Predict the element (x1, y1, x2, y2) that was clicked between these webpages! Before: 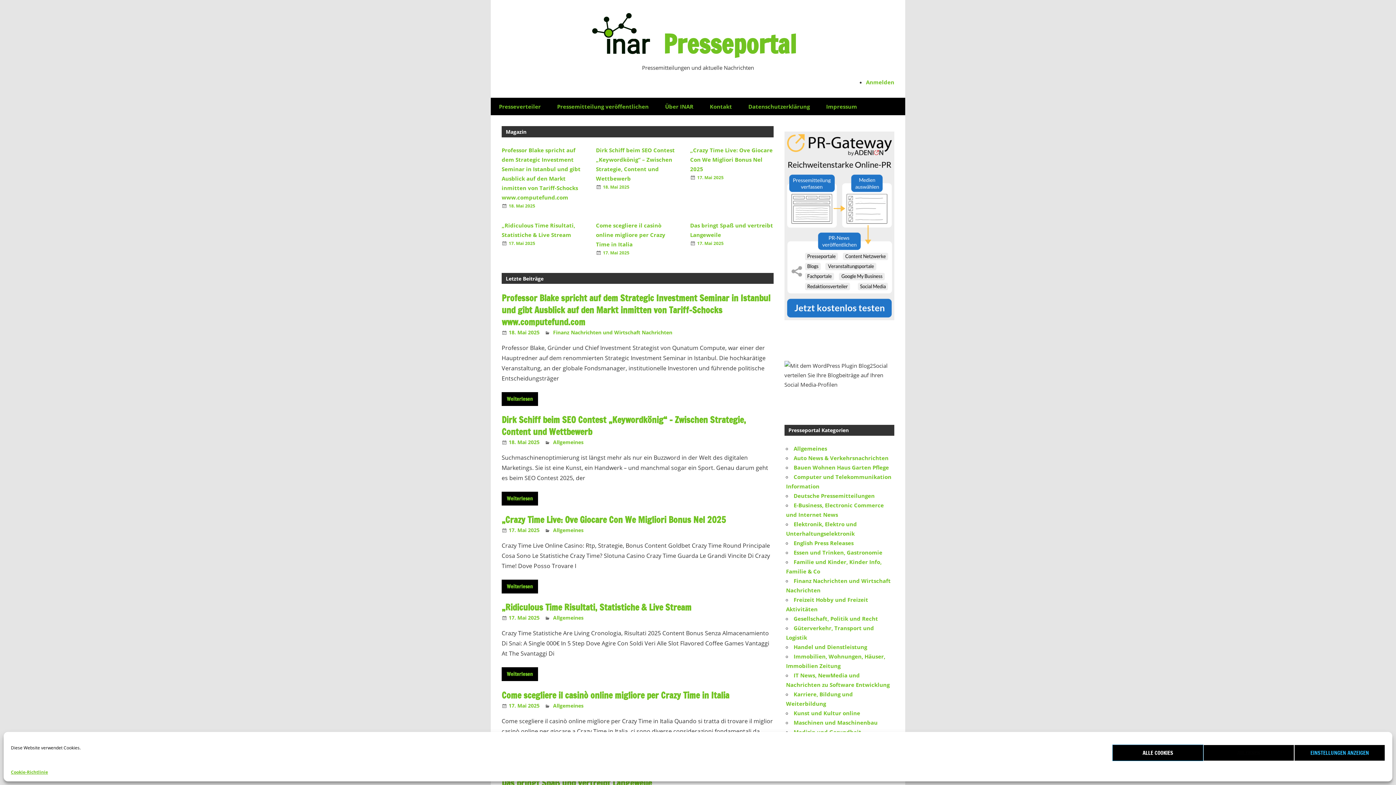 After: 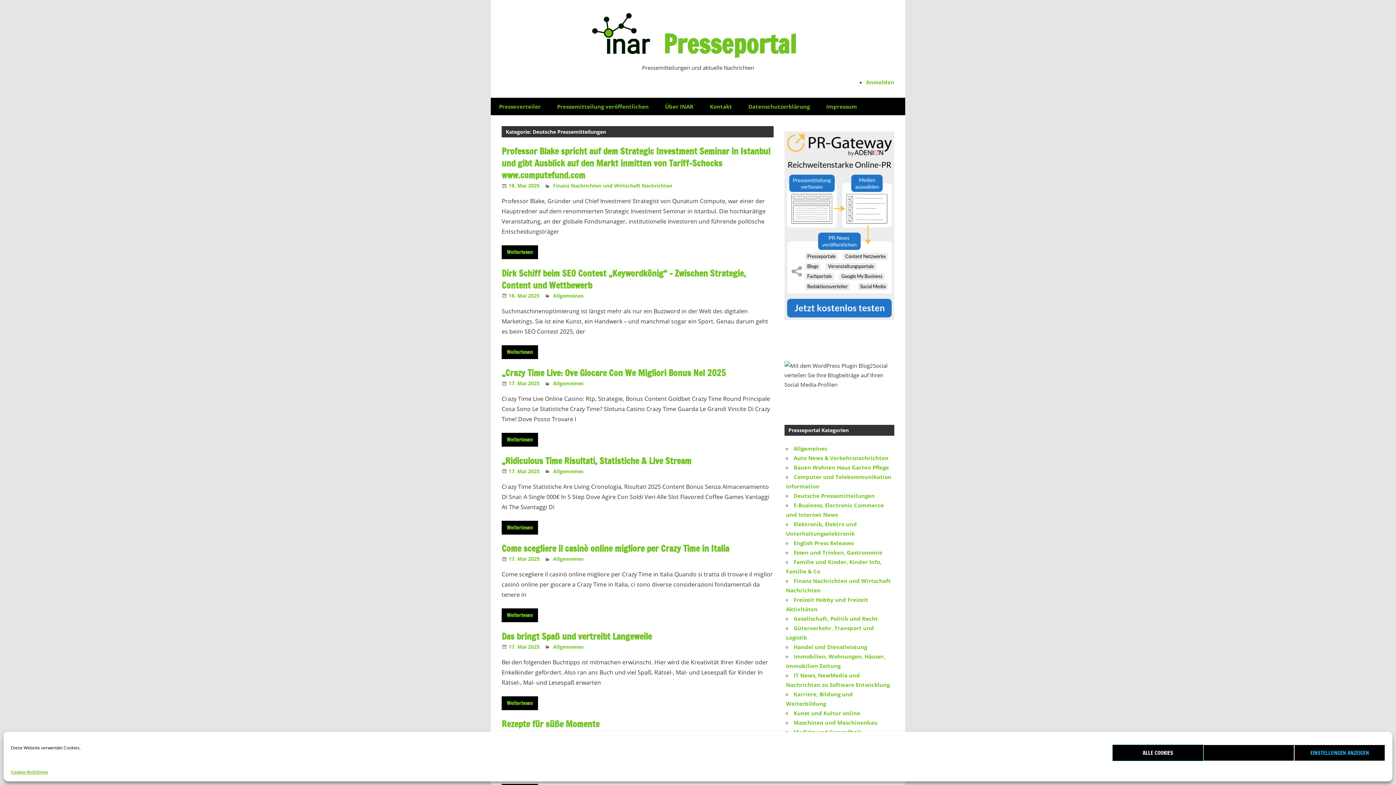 Action: bbox: (793, 492, 874, 499) label: Deutsche Pressemitteilungen